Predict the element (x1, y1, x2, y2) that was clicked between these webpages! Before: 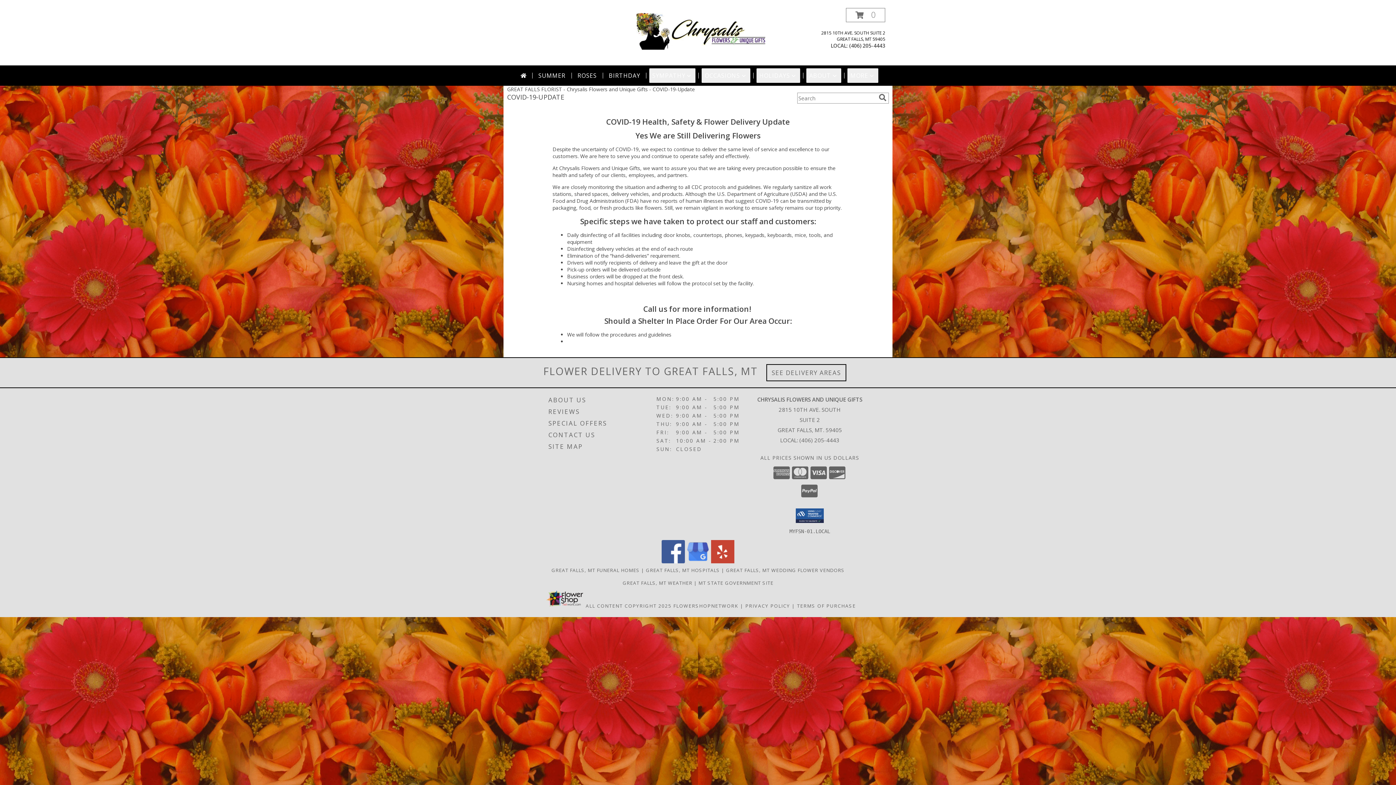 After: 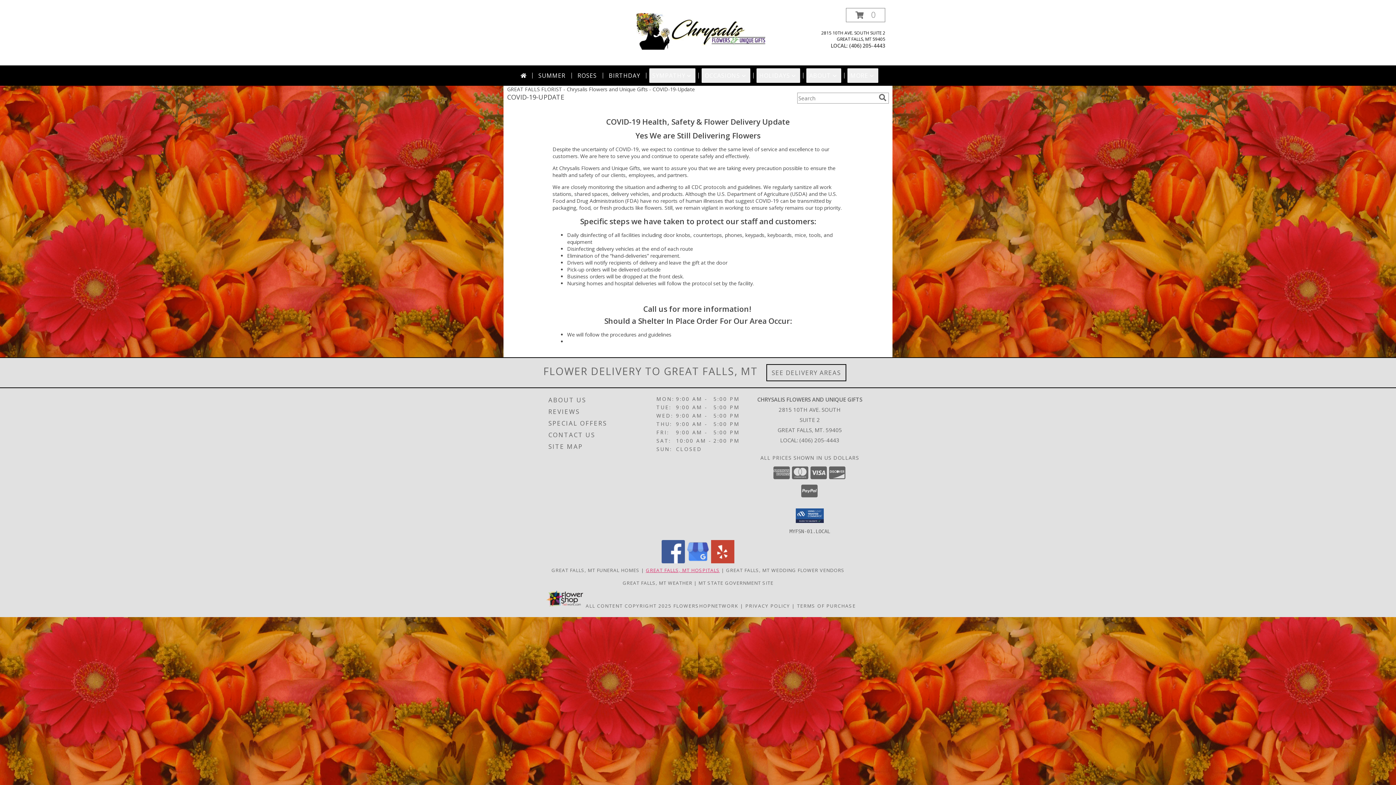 Action: bbox: (645, 567, 719, 573) label: Great Falls, MT Hospitals (opens in new window)